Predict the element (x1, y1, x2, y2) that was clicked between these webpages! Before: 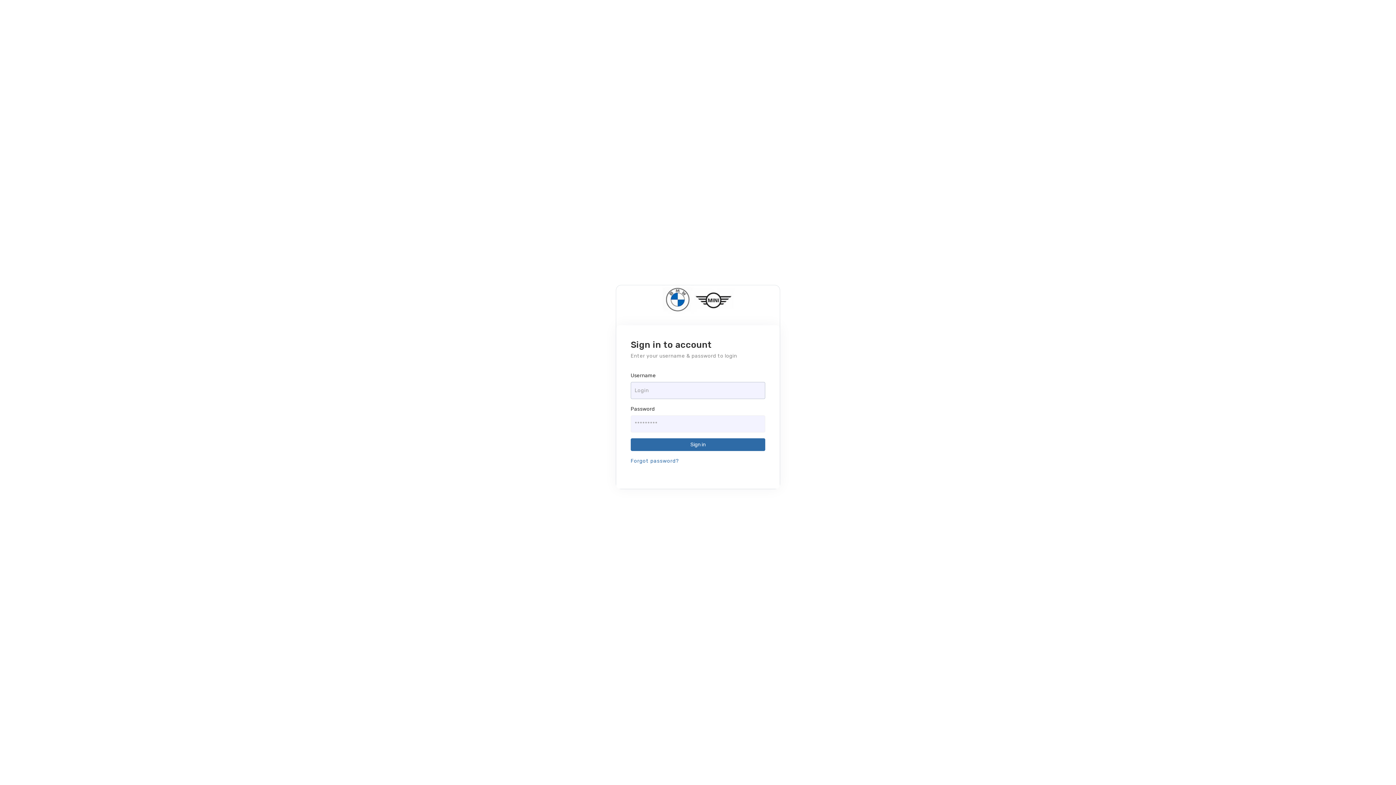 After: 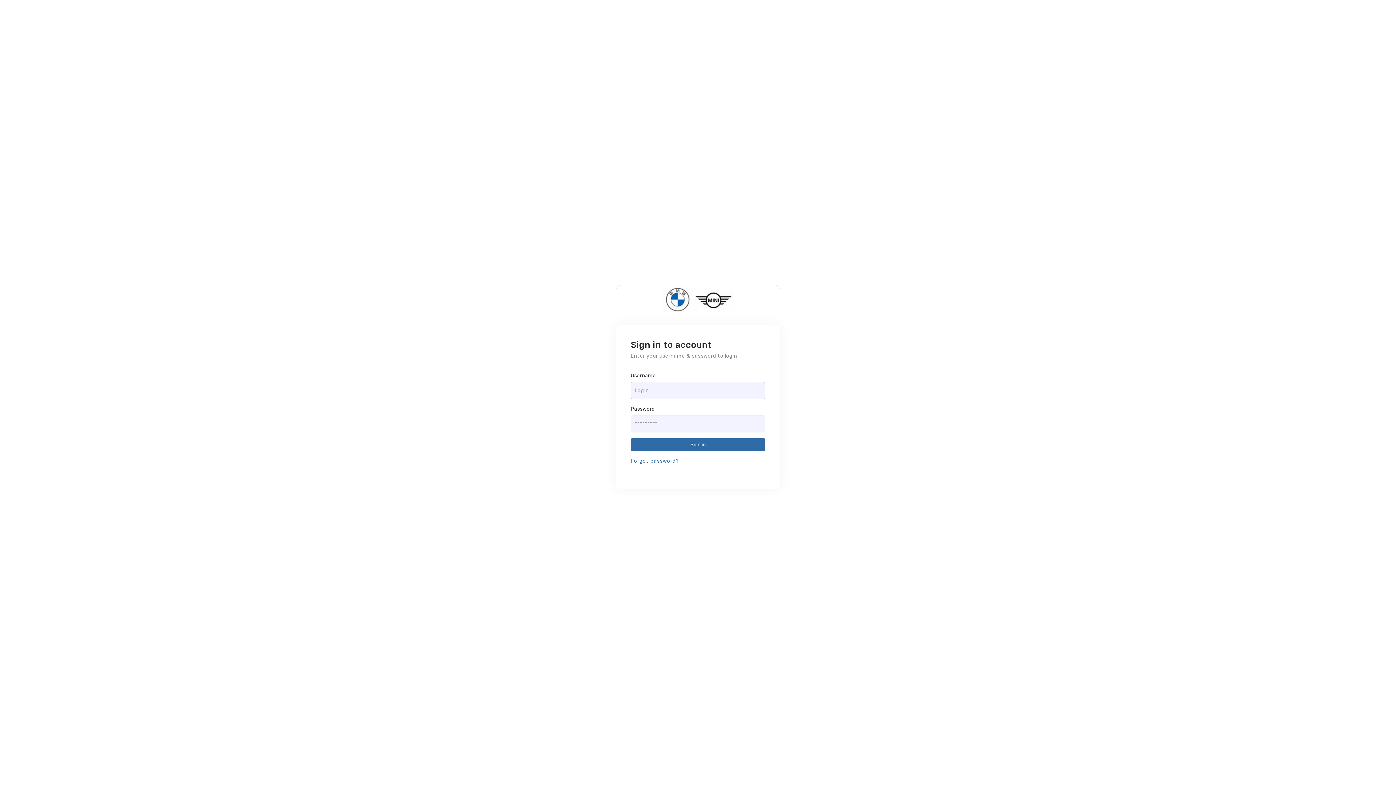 Action: label: Sign in bbox: (630, 438, 765, 451)